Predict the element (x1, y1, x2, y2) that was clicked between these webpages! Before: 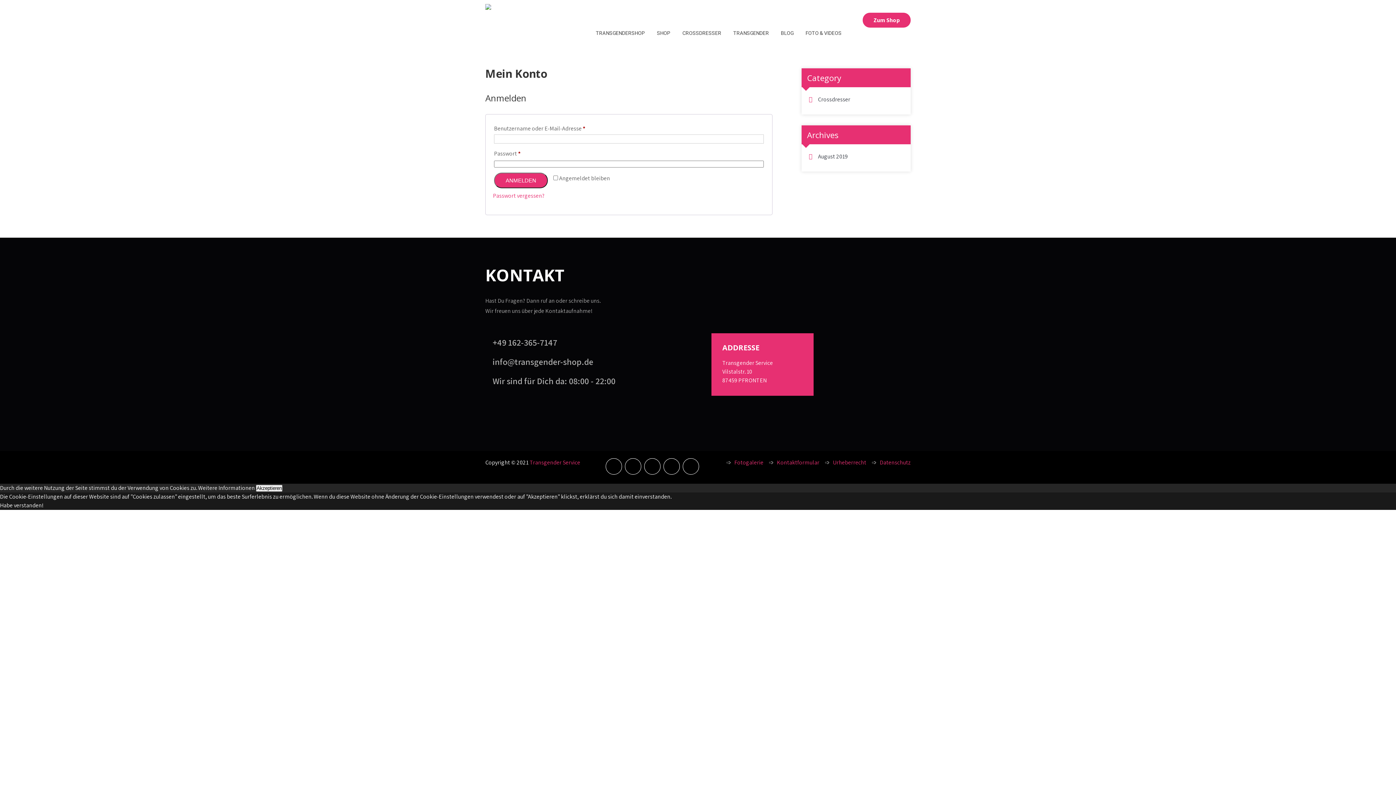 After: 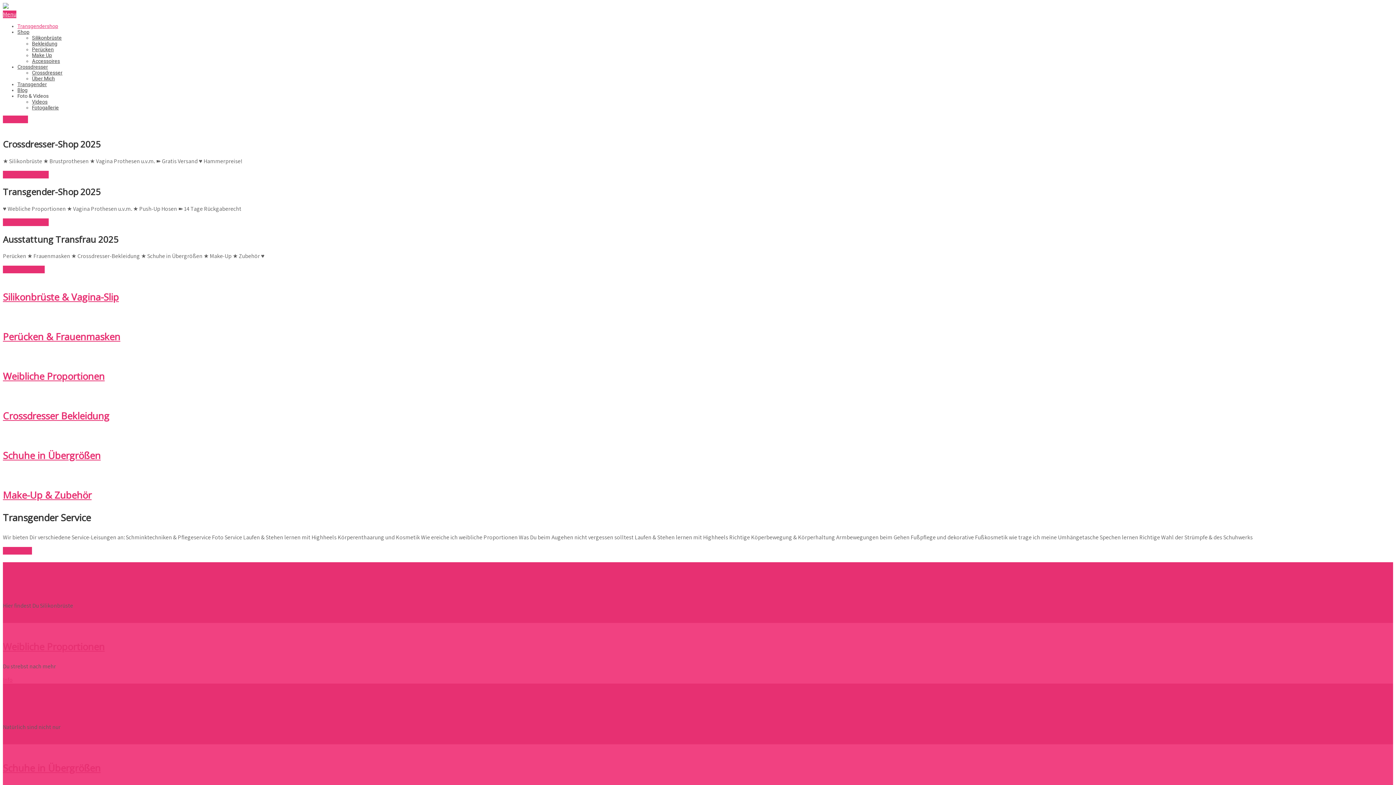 Action: bbox: (590, 16, 650, 50) label: TRANSGENDERSHOP